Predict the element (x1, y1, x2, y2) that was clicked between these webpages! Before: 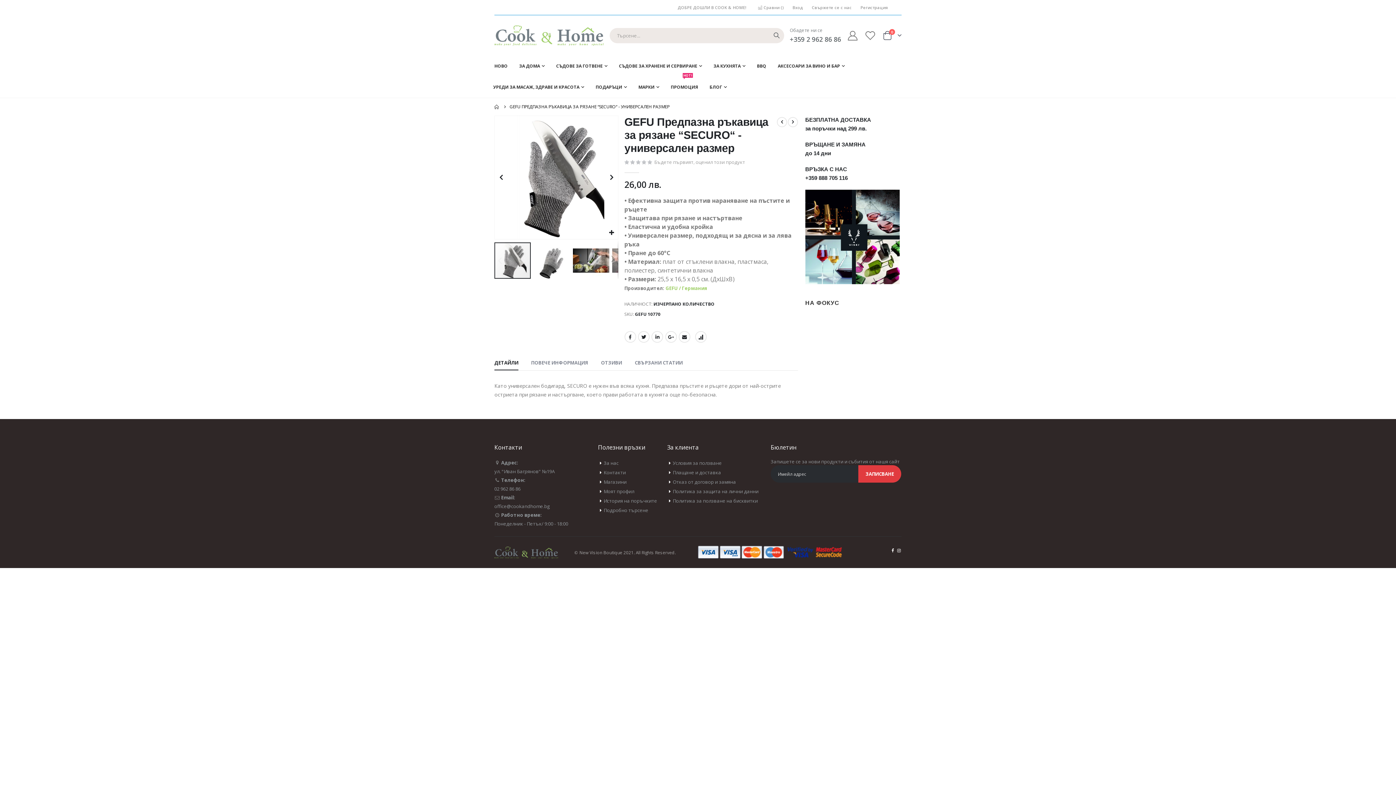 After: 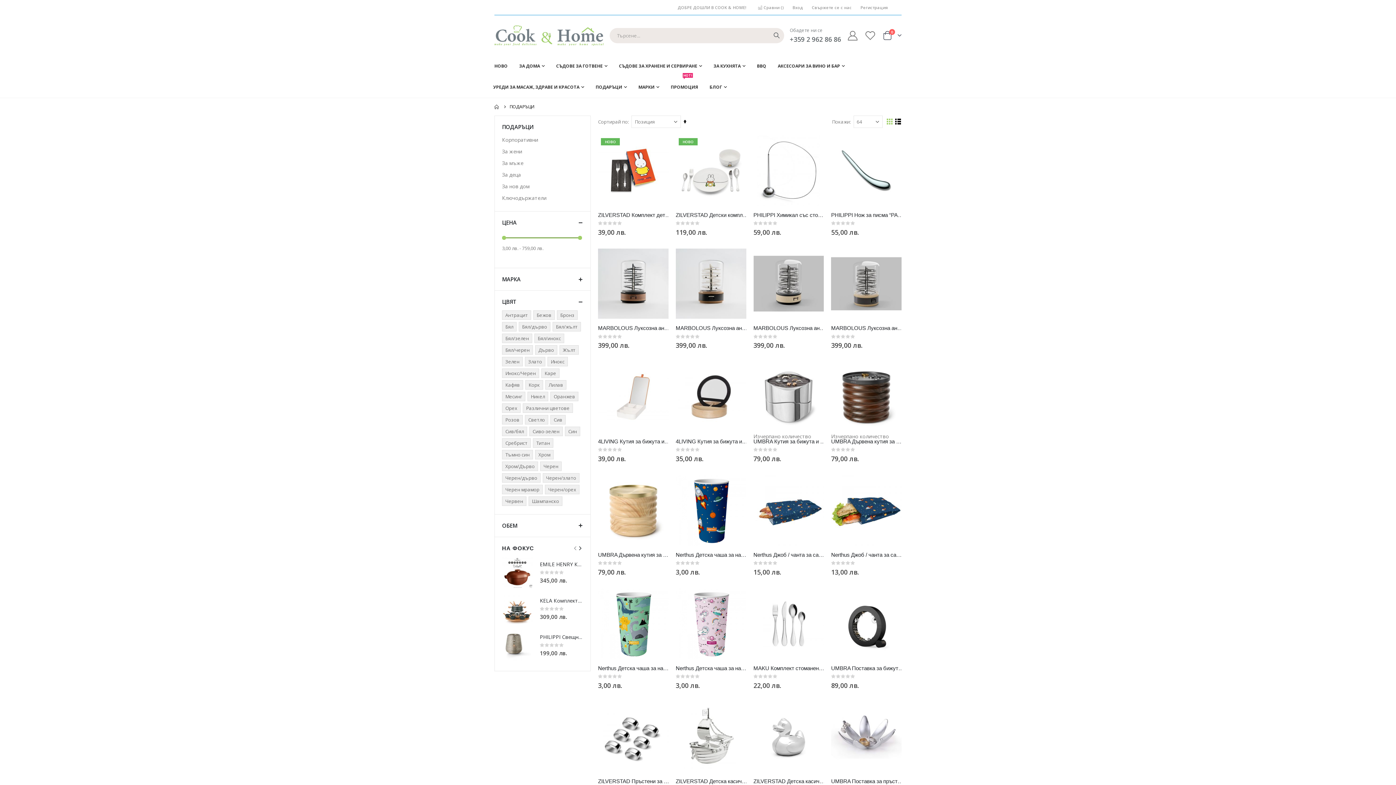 Action: label: ПОДАРЪЦИ bbox: (595, 76, 627, 97)